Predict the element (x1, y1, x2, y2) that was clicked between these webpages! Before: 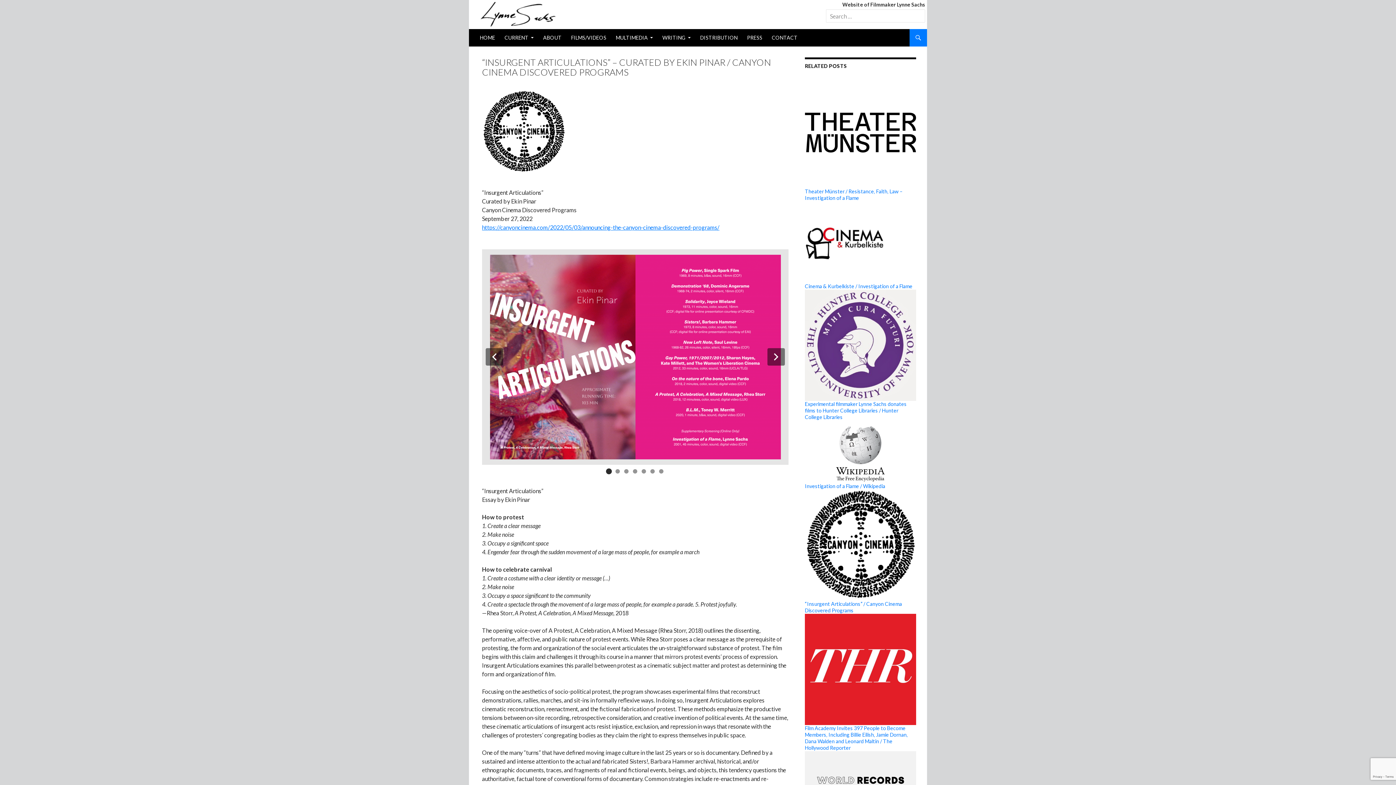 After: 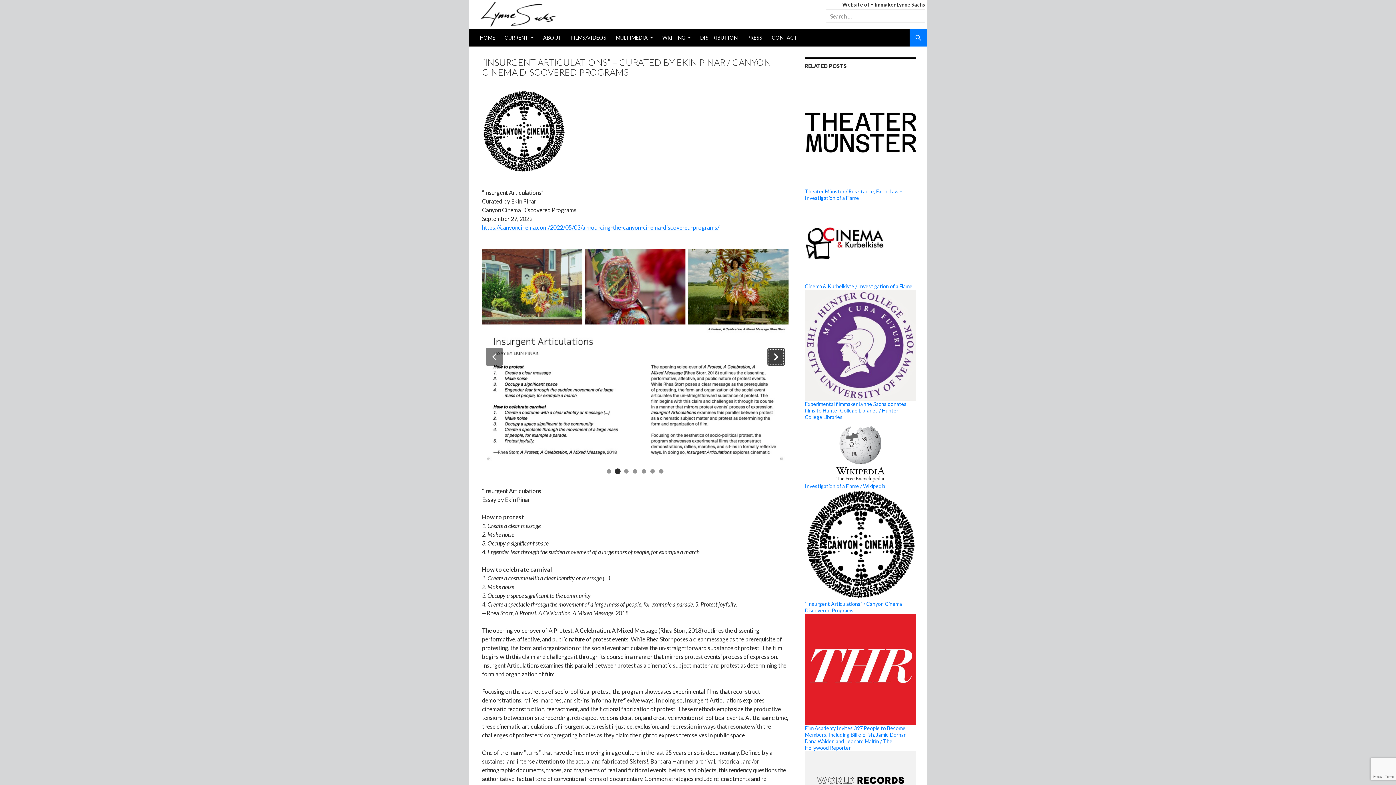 Action: label: Next slide bbox: (767, 348, 784, 365)